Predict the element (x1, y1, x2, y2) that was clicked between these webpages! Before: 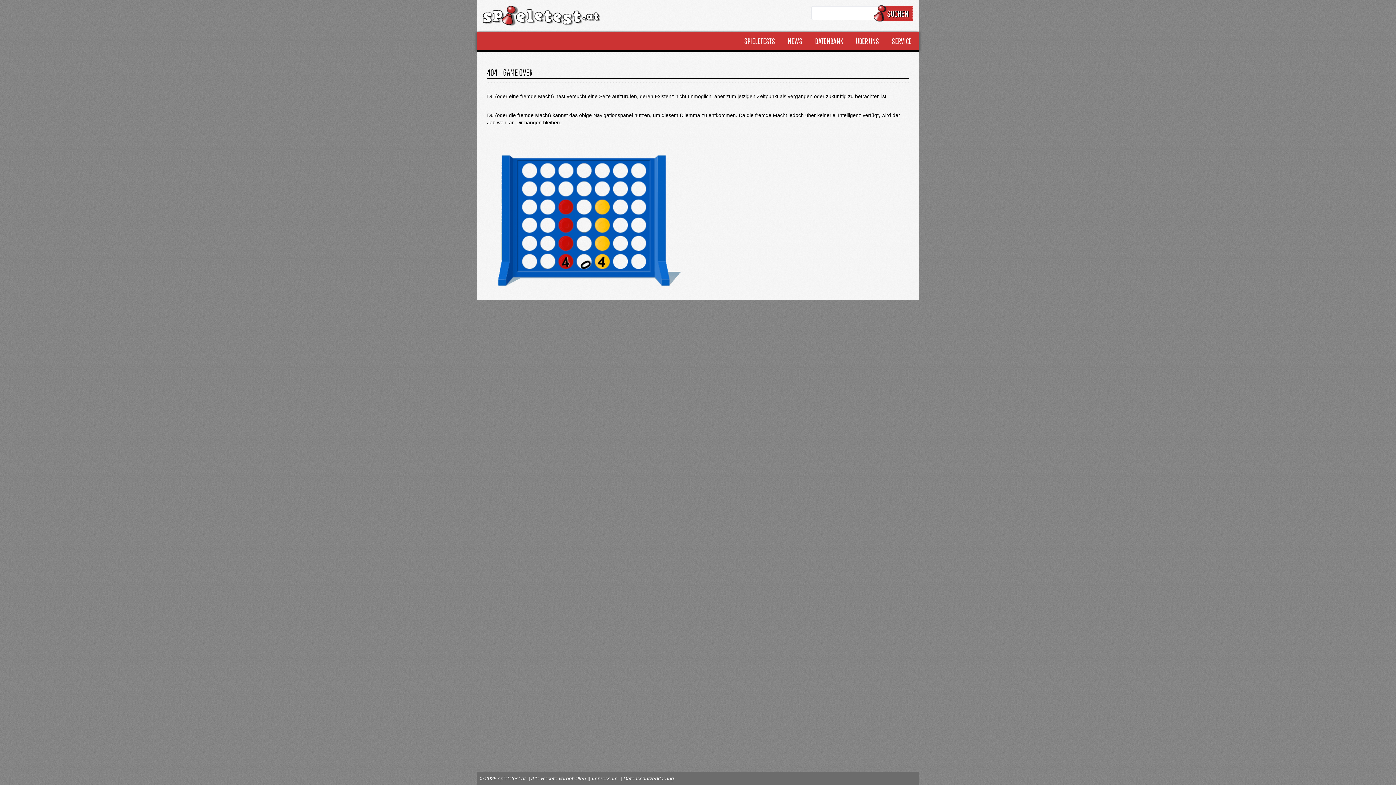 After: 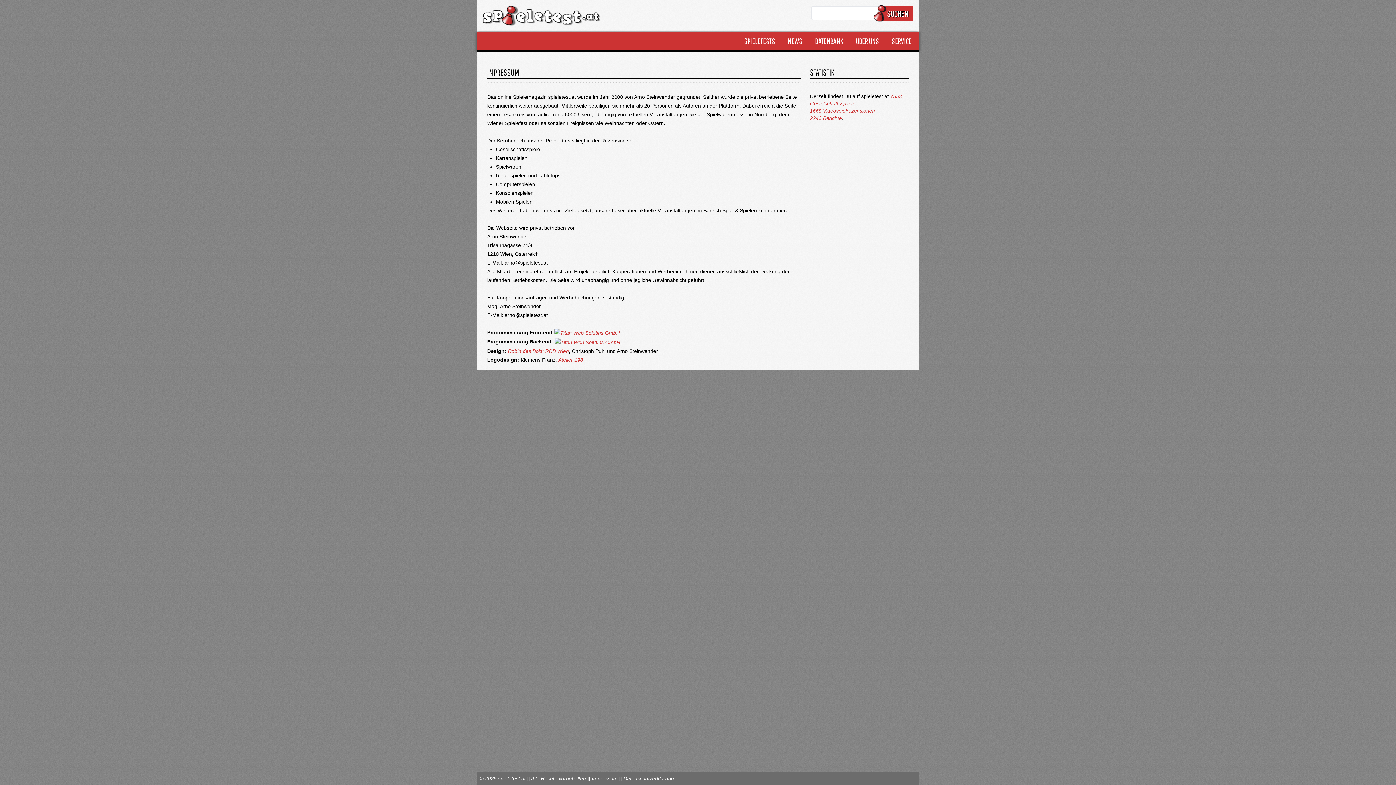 Action: label: Impressum bbox: (592, 776, 617, 781)